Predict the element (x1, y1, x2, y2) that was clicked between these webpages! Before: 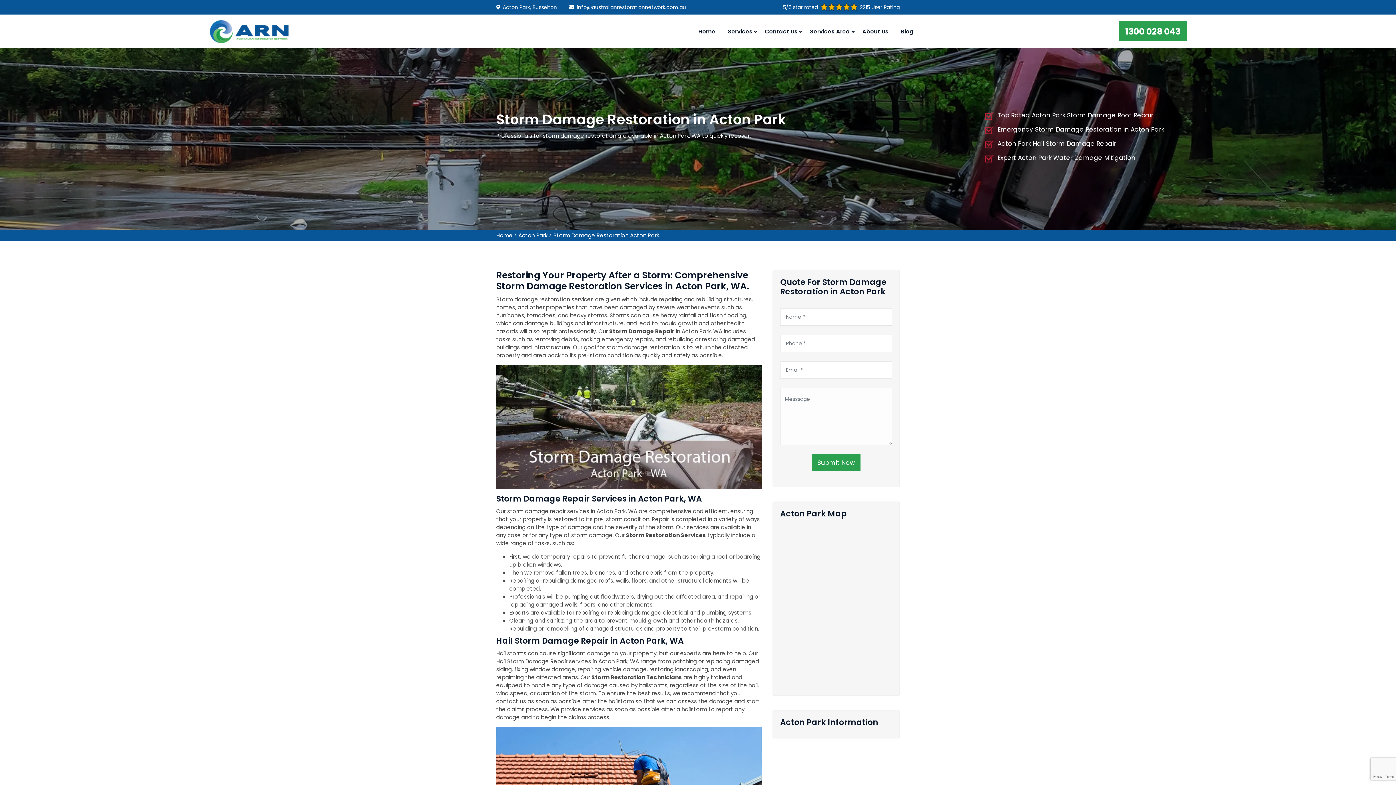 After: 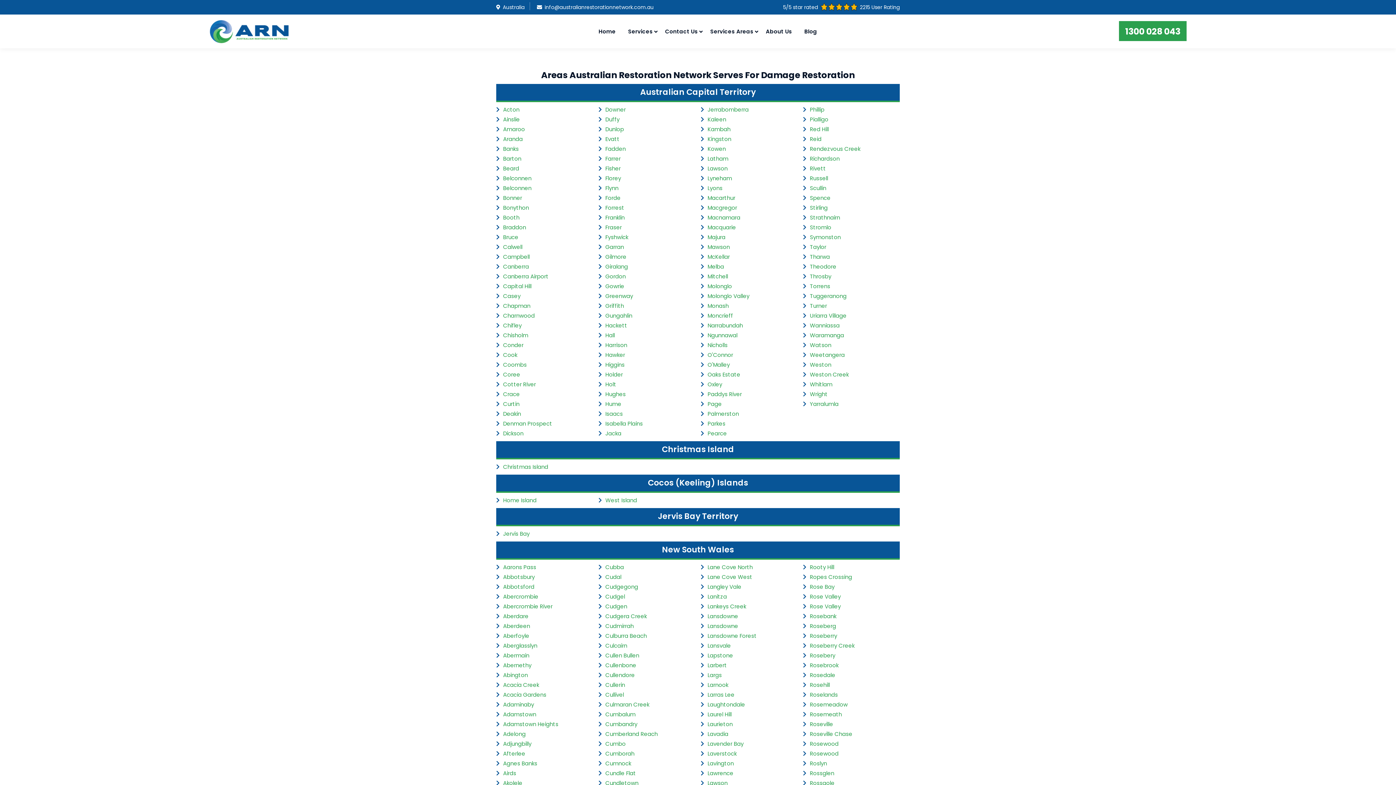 Action: bbox: (496, 3, 557, 10) label: Acton Park, Busselton